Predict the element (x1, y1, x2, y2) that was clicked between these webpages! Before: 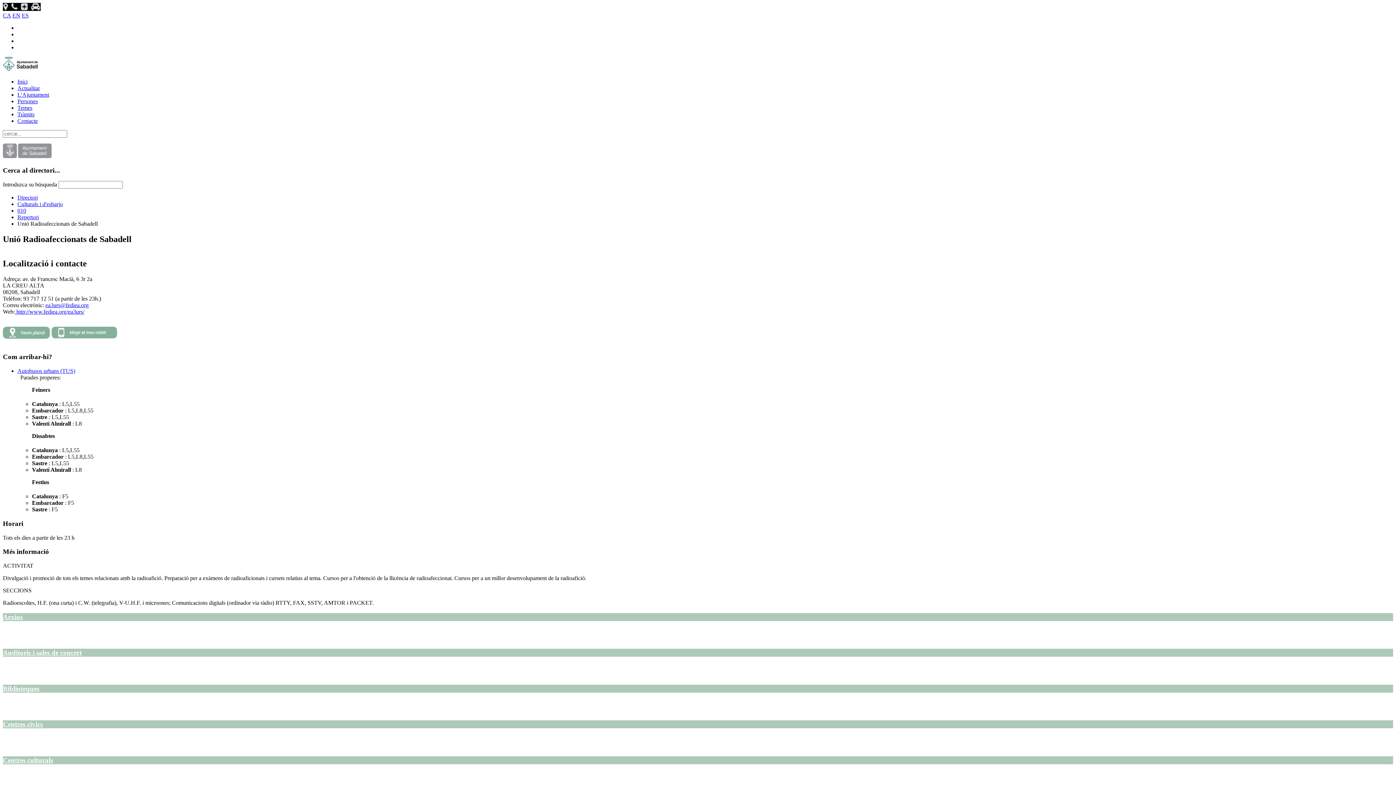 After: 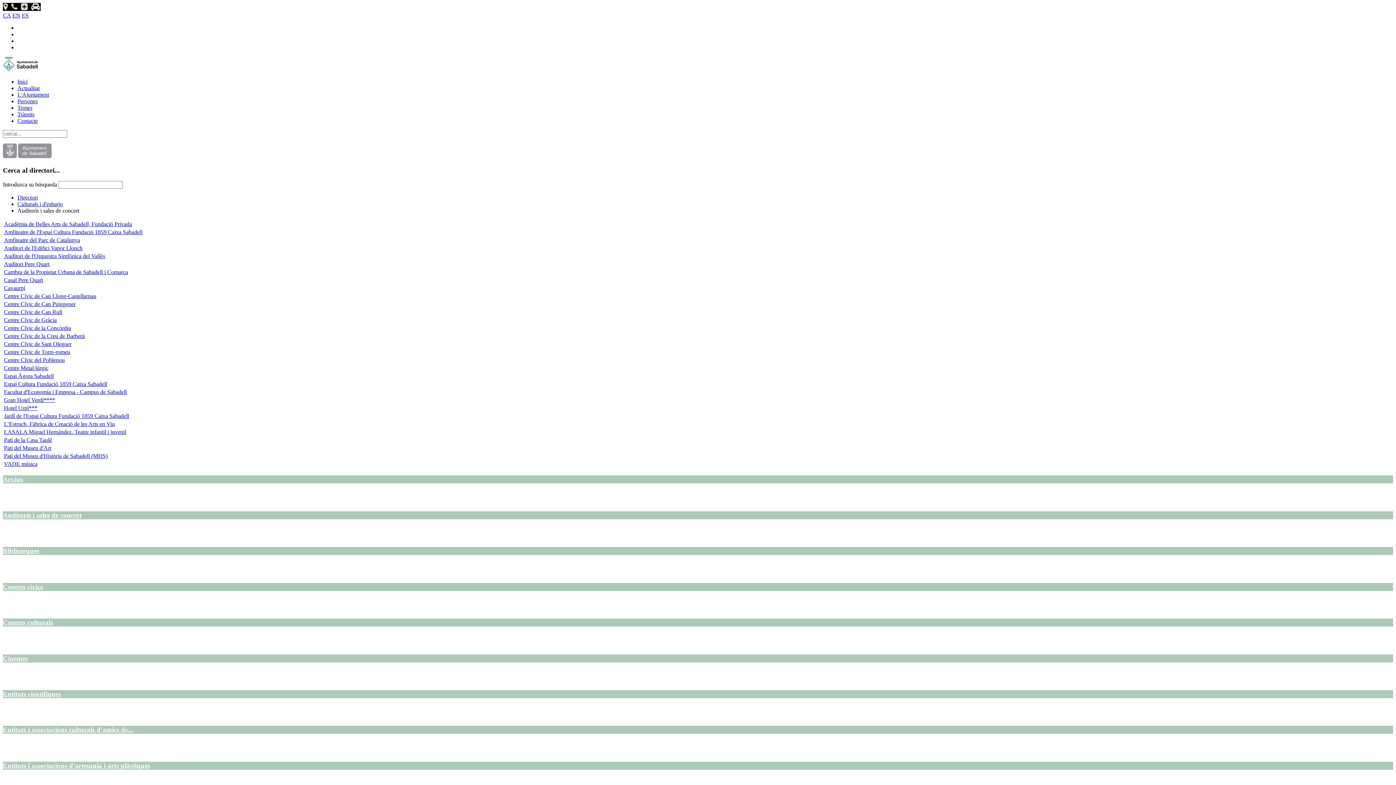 Action: label: Auditoris i sales de concert bbox: (2, 649, 81, 656)